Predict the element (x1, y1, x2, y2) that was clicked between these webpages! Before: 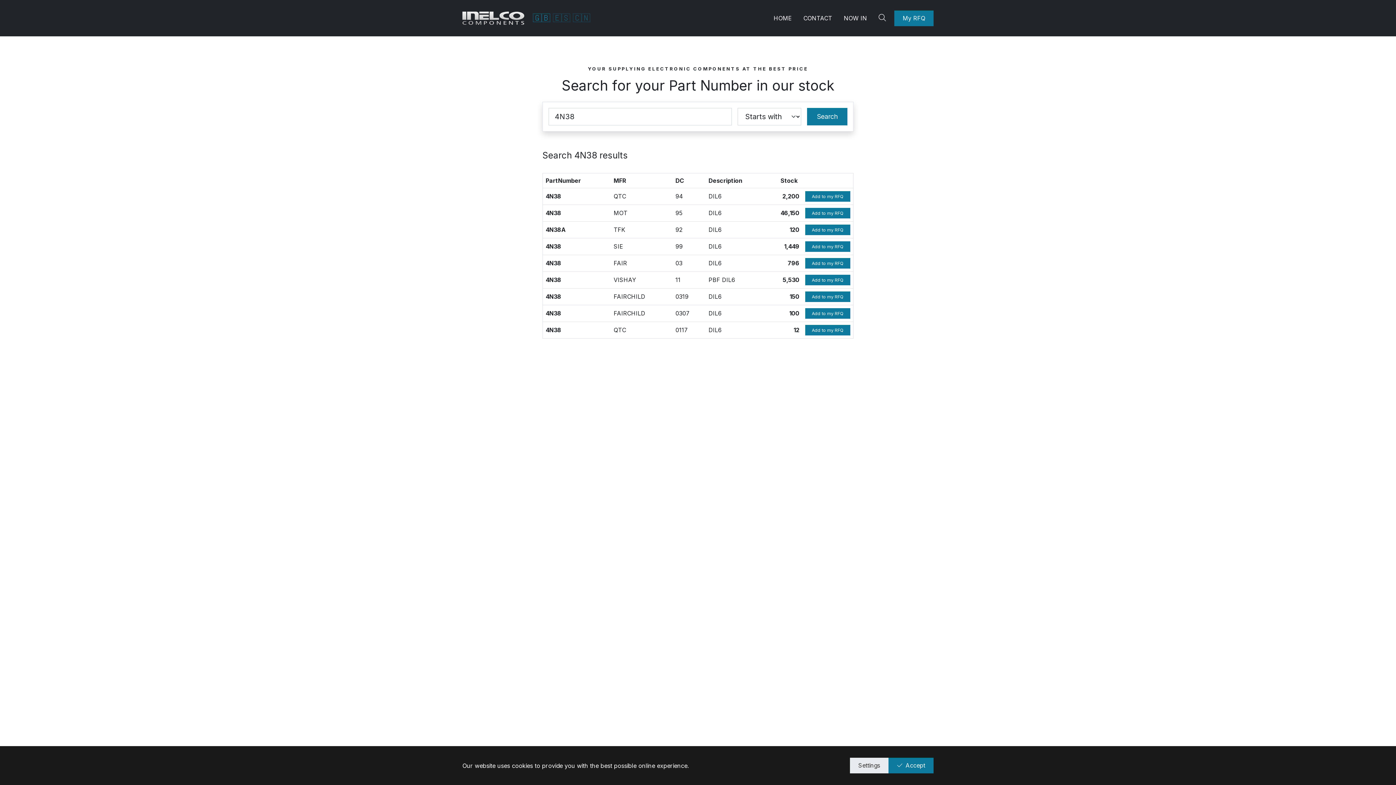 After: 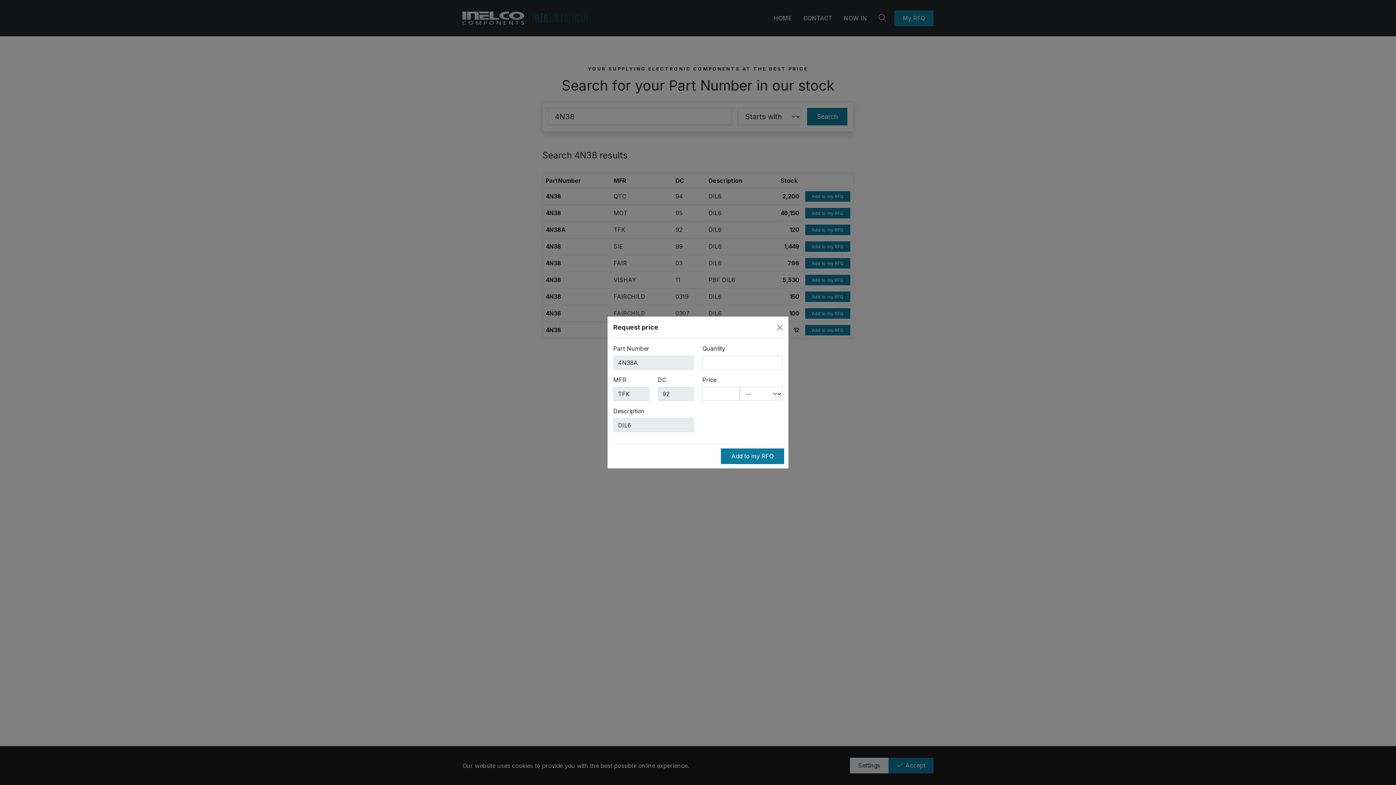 Action: label: Add to my RFQ bbox: (805, 224, 850, 235)